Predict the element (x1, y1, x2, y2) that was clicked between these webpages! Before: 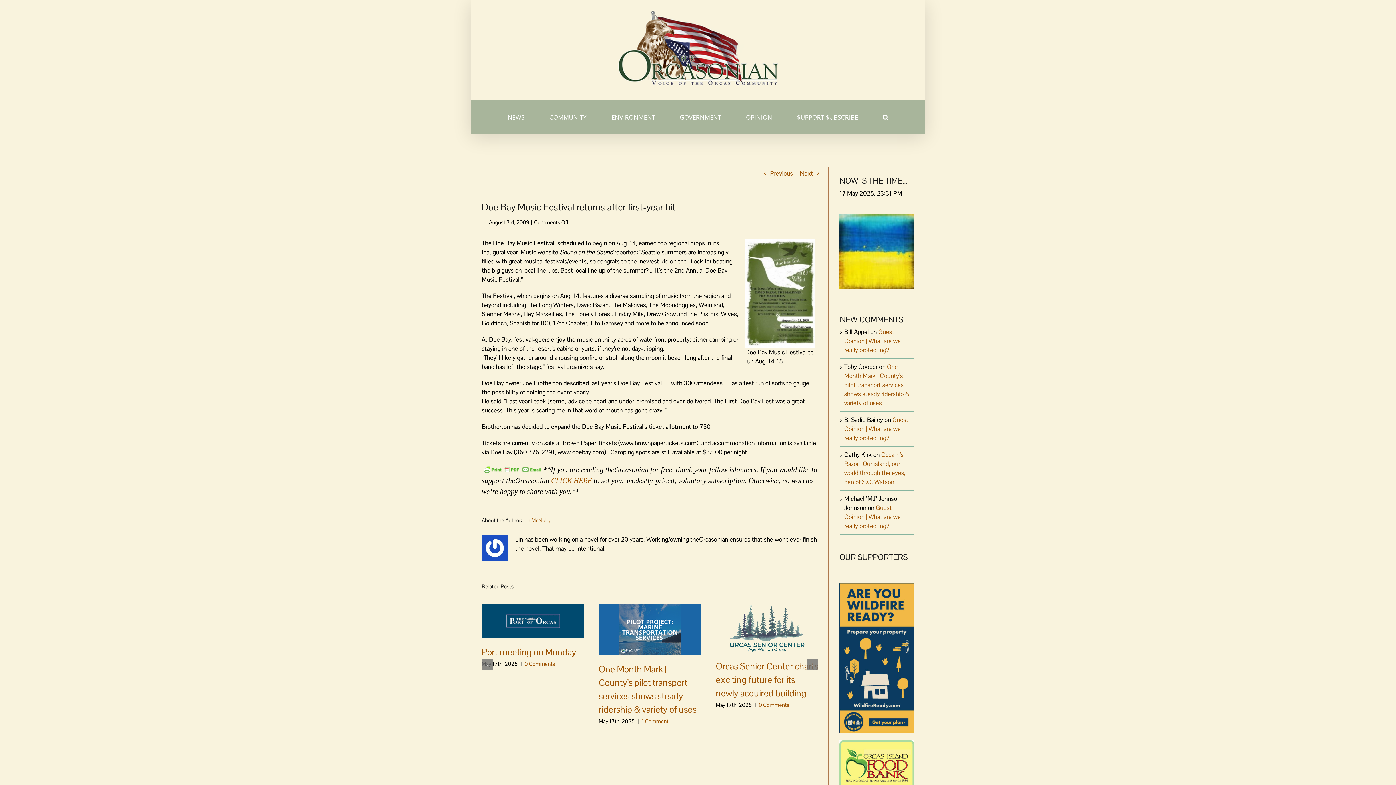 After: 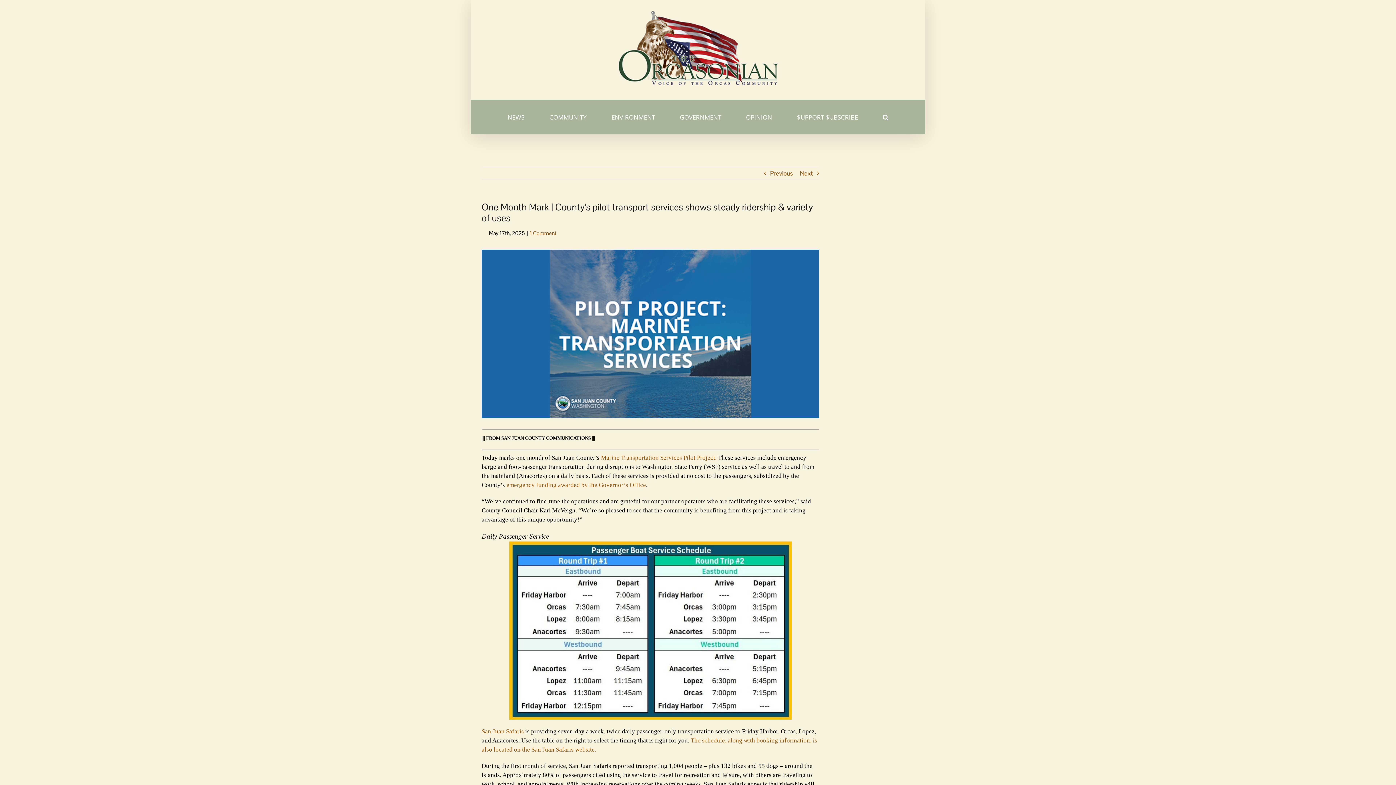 Action: bbox: (598, 625, 701, 633) label: One Month Mark | County’s pilot transport services shows steady ridership & variety of uses